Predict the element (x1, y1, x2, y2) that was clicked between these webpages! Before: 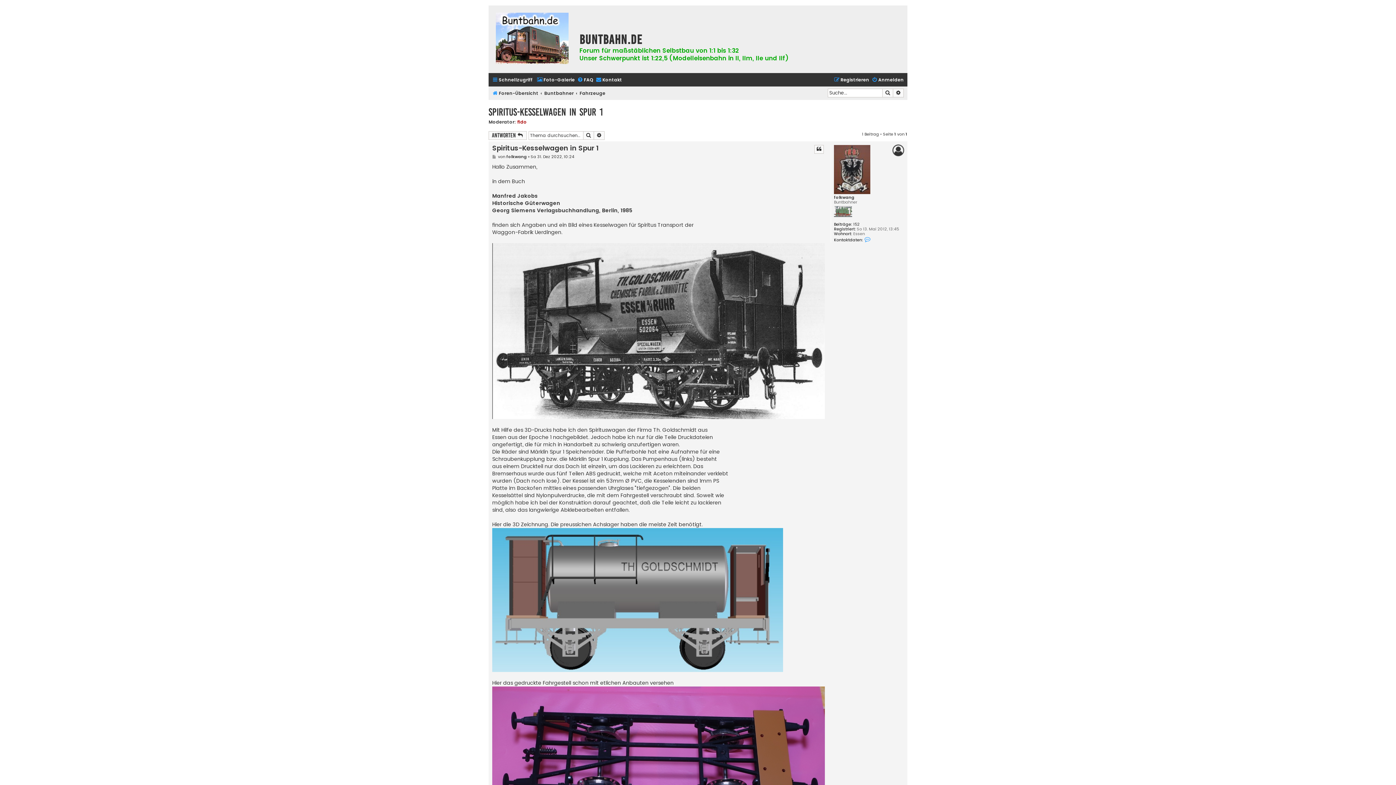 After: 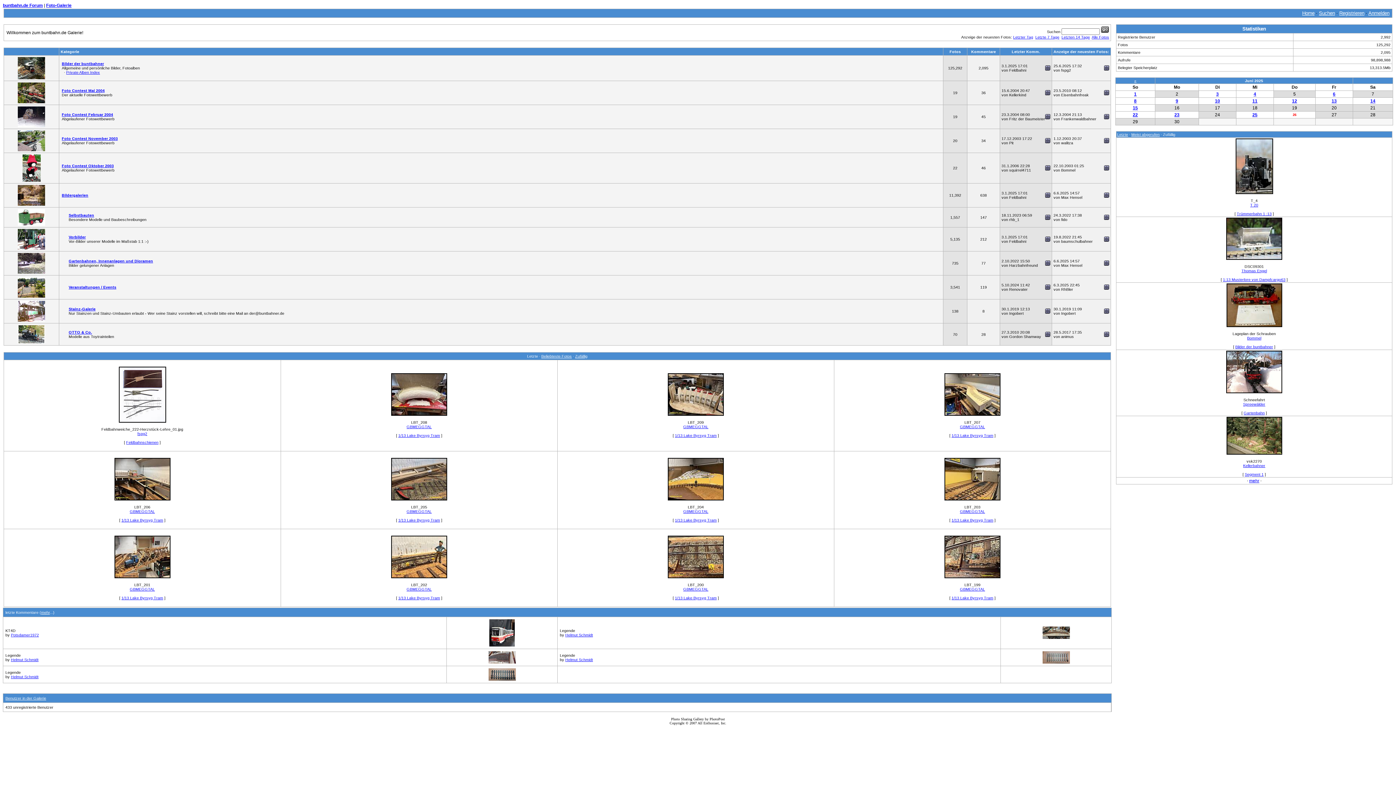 Action: bbox: (537, 75, 574, 84) label: Foto-Galerie